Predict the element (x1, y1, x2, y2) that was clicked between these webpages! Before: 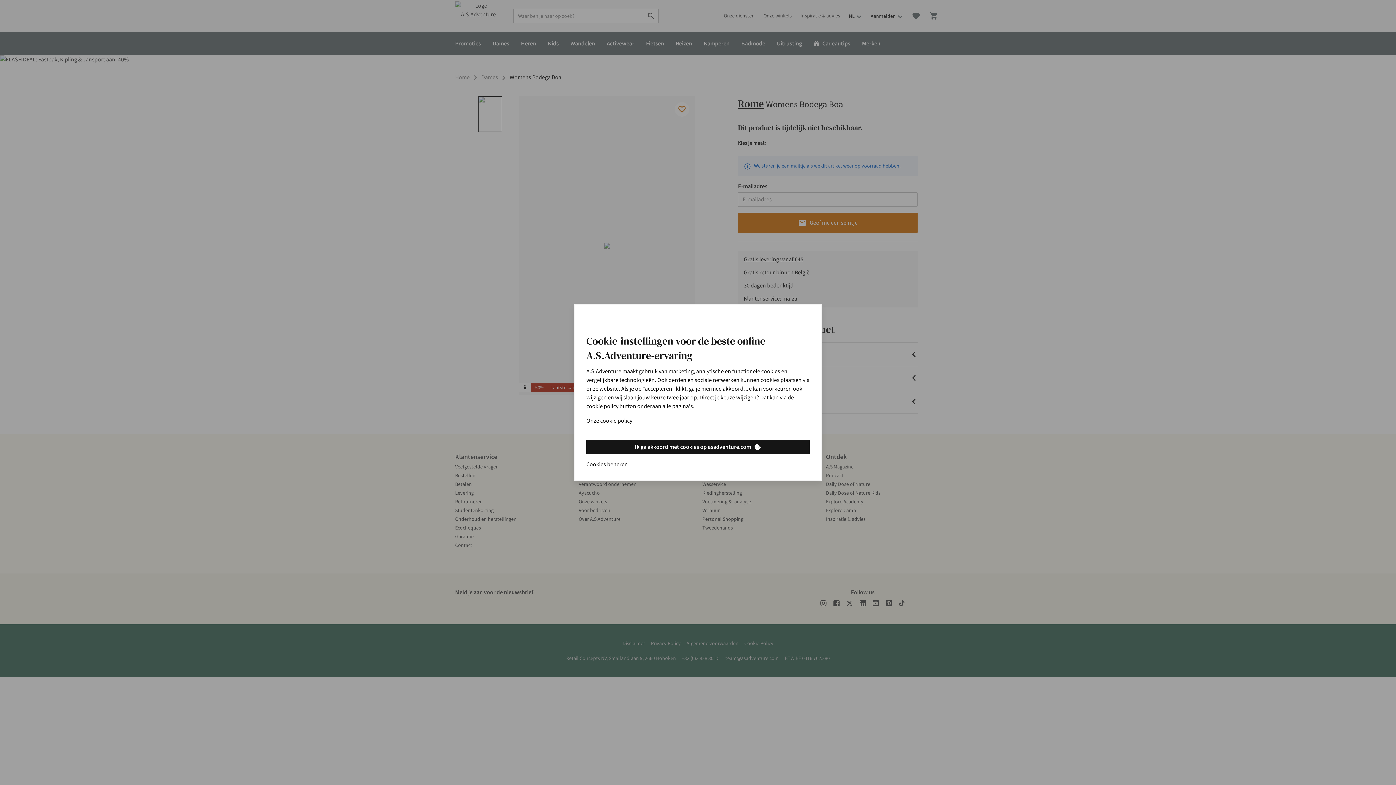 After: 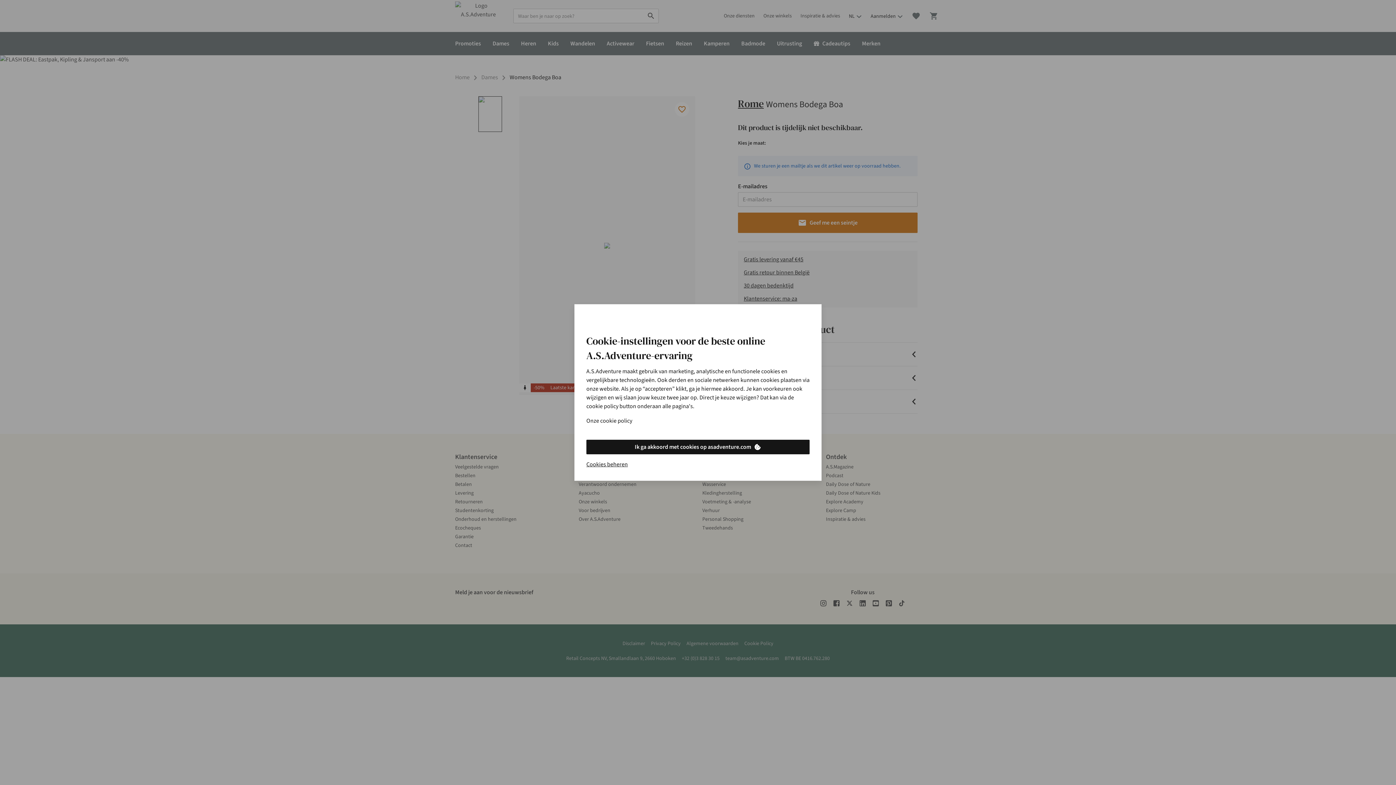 Action: label: Onze cookie policy bbox: (586, 416, 632, 425)